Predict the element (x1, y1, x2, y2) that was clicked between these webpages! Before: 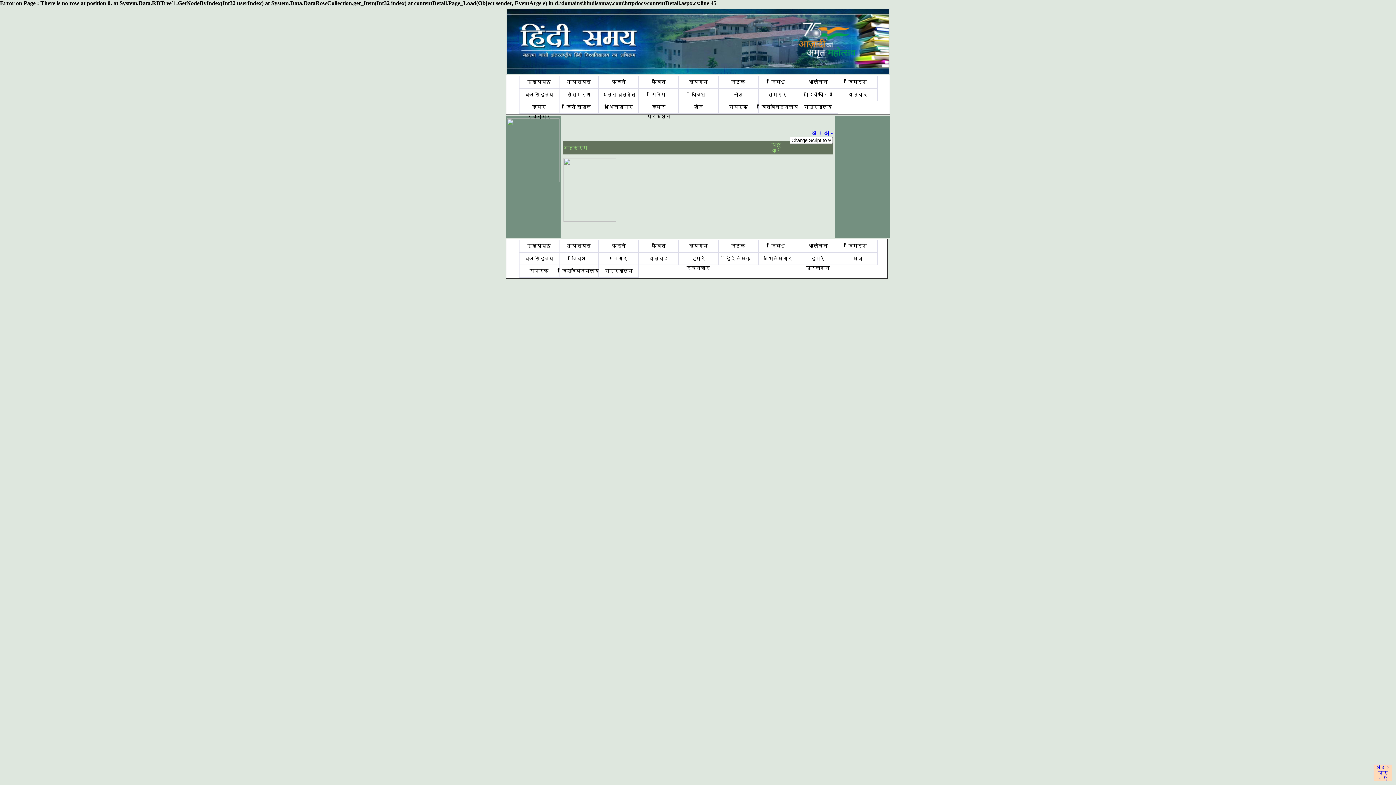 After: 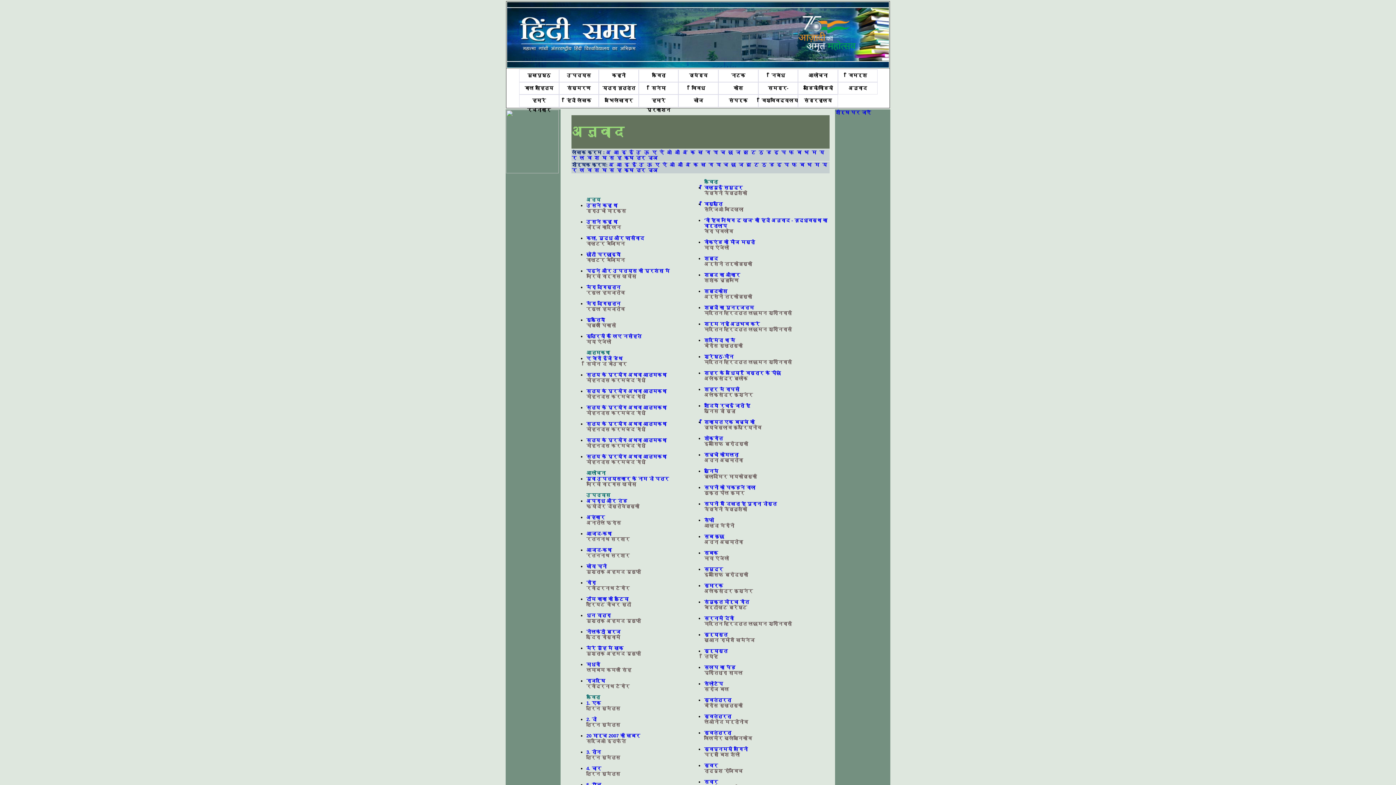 Action: bbox: (638, 252, 678, 265) label: अनुवाद